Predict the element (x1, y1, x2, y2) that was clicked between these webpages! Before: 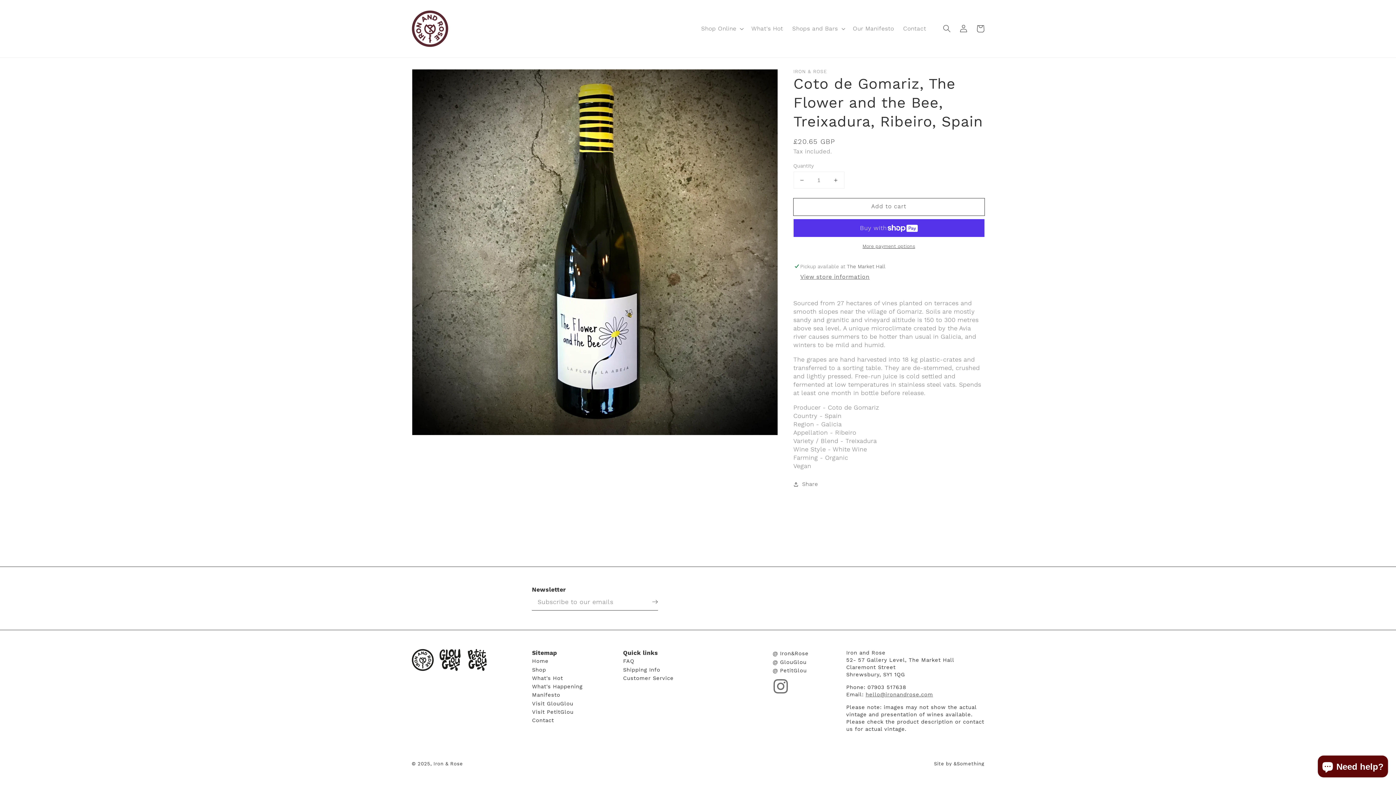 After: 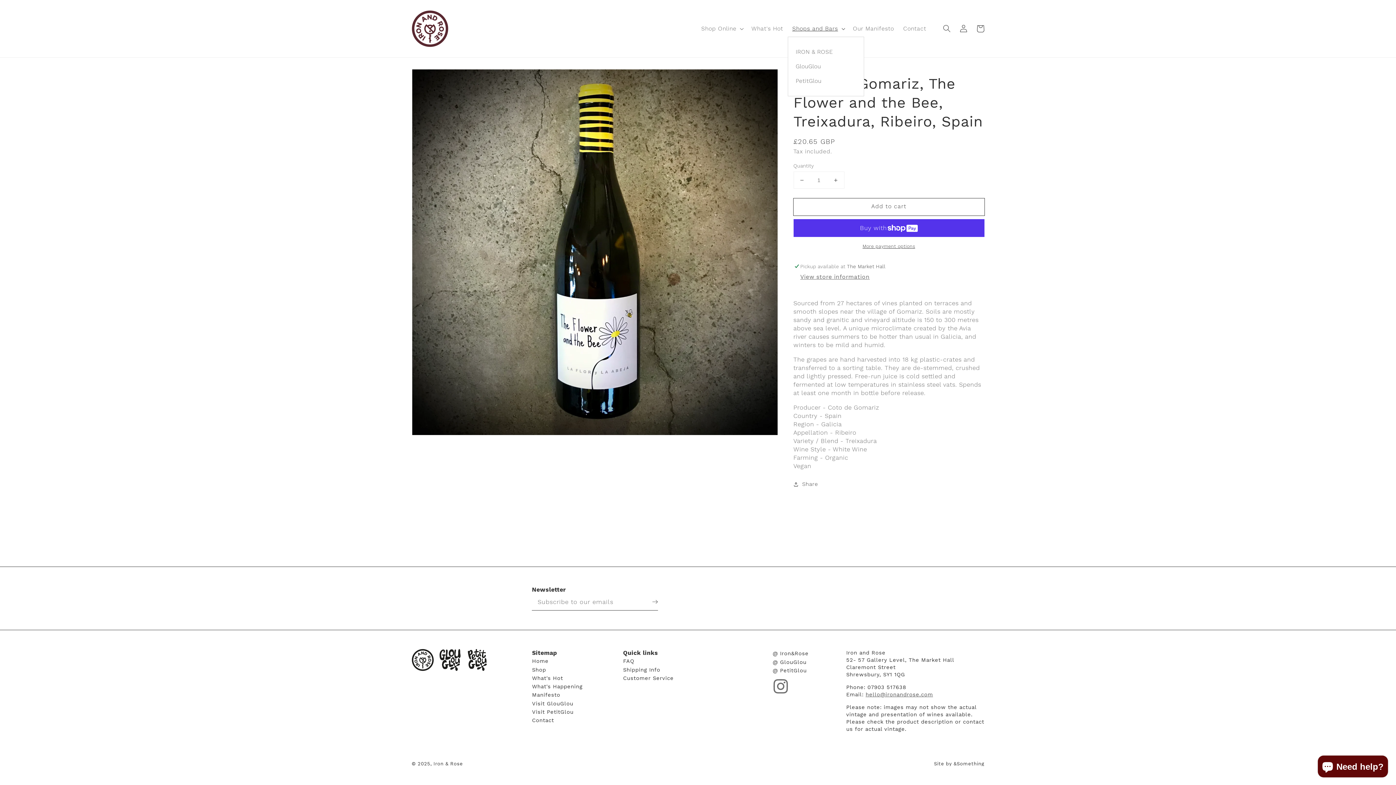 Action: bbox: (787, 20, 848, 36) label: Shops and Bars